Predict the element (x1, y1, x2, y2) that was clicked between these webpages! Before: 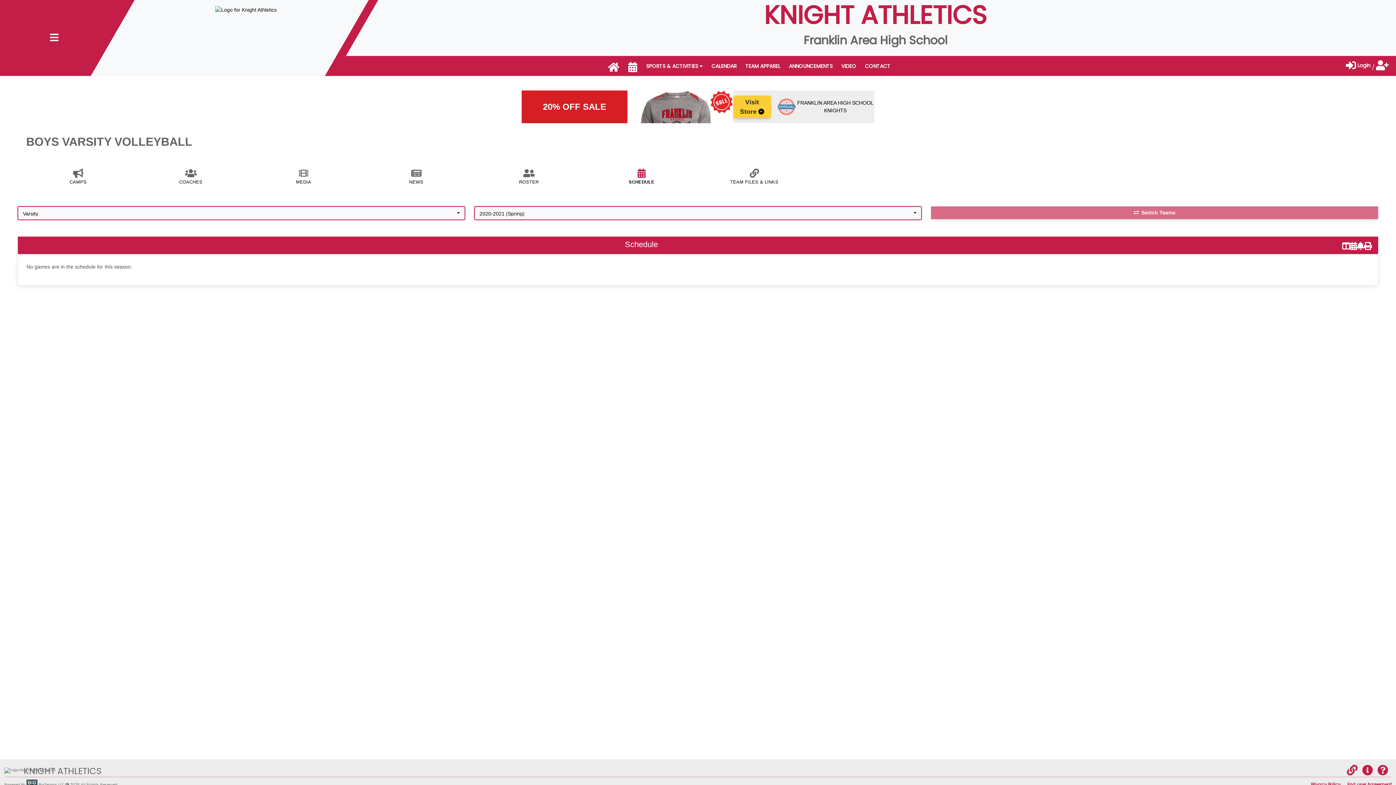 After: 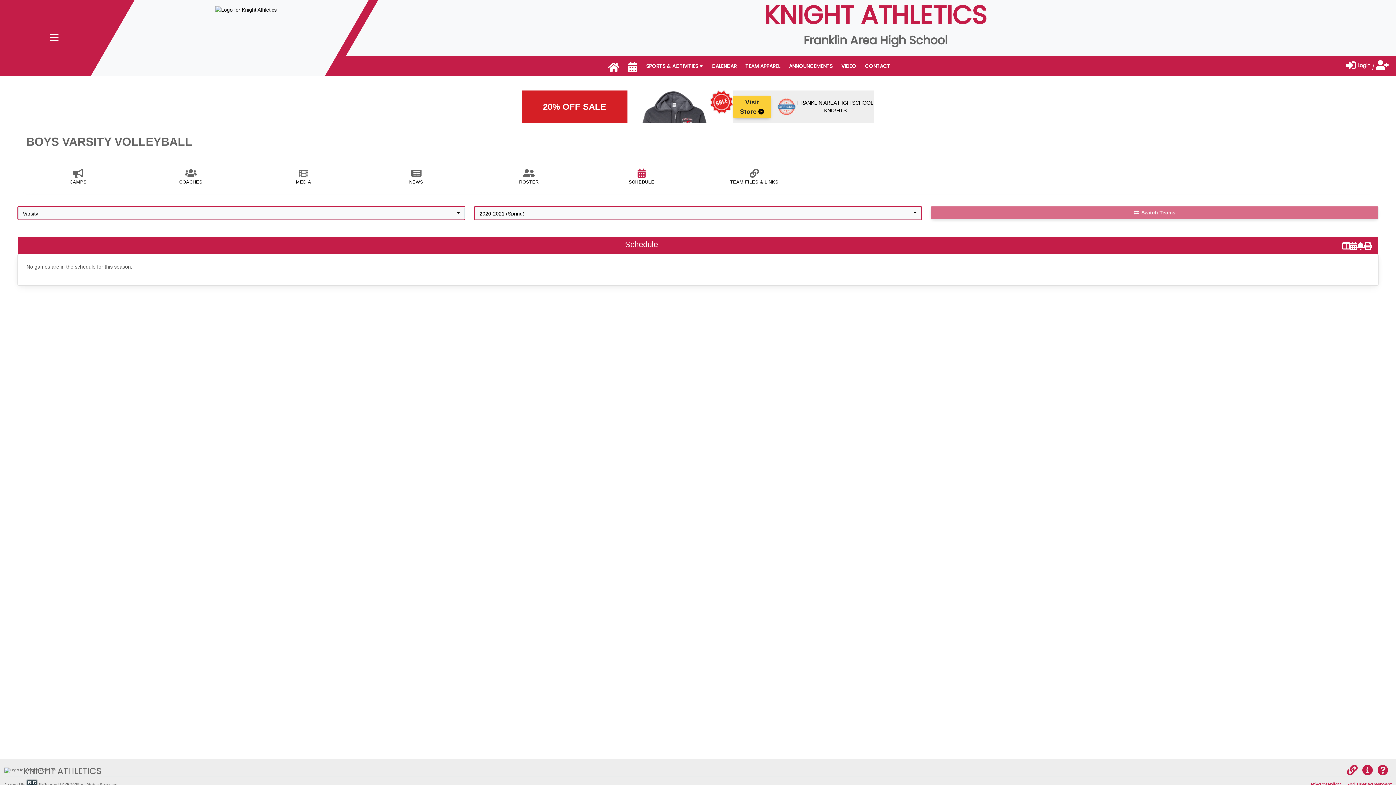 Action: label: SCHEDULE bbox: (589, 172, 693, 185)